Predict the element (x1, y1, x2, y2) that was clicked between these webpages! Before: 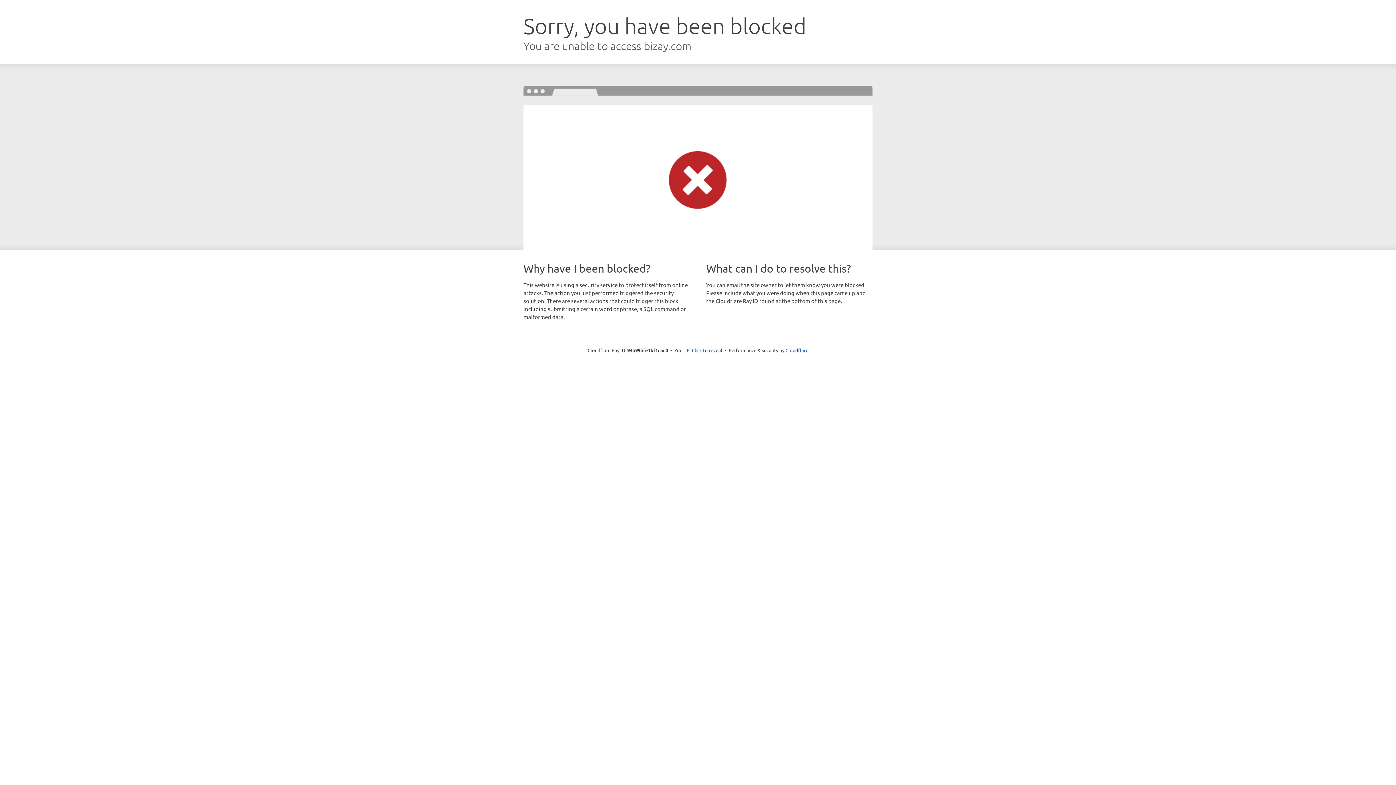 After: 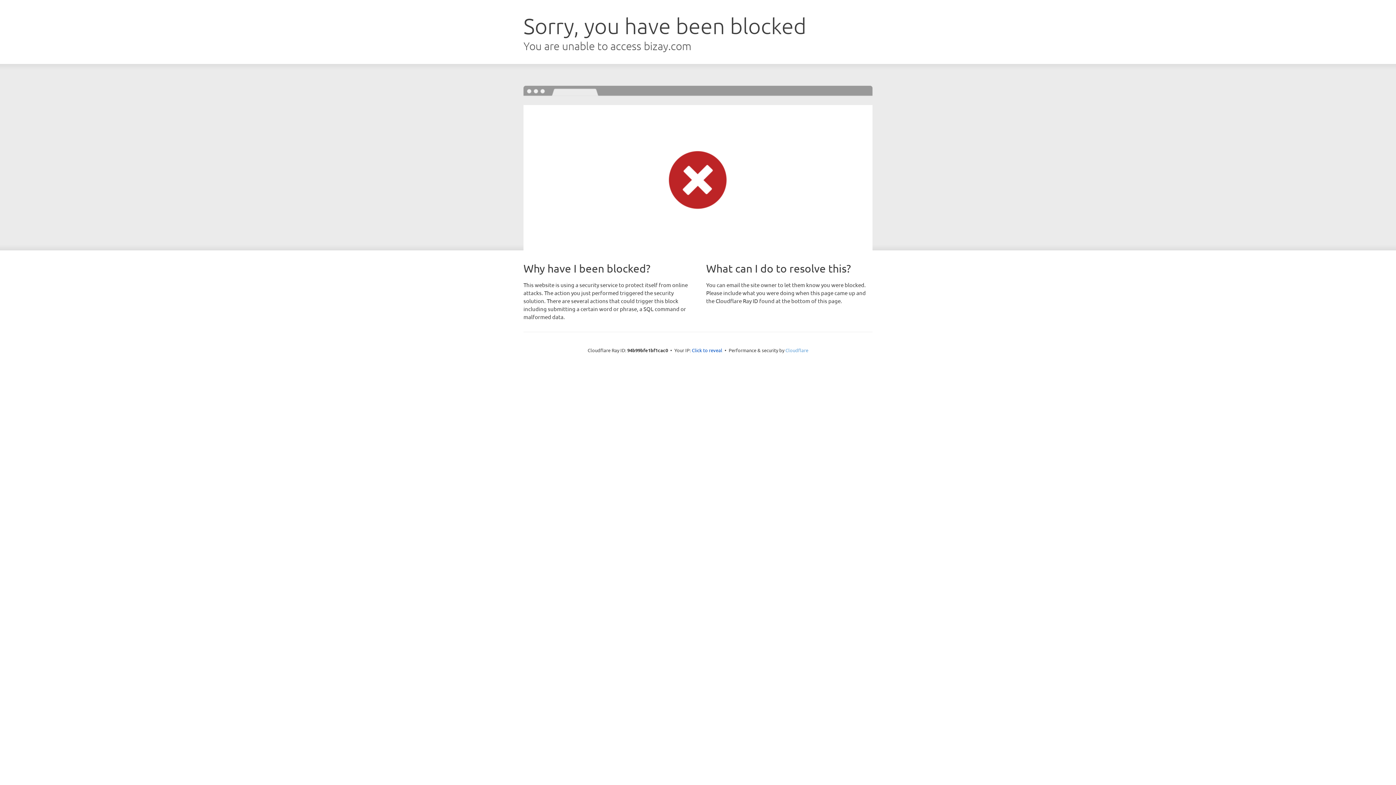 Action: label: Cloudflare bbox: (785, 347, 808, 353)